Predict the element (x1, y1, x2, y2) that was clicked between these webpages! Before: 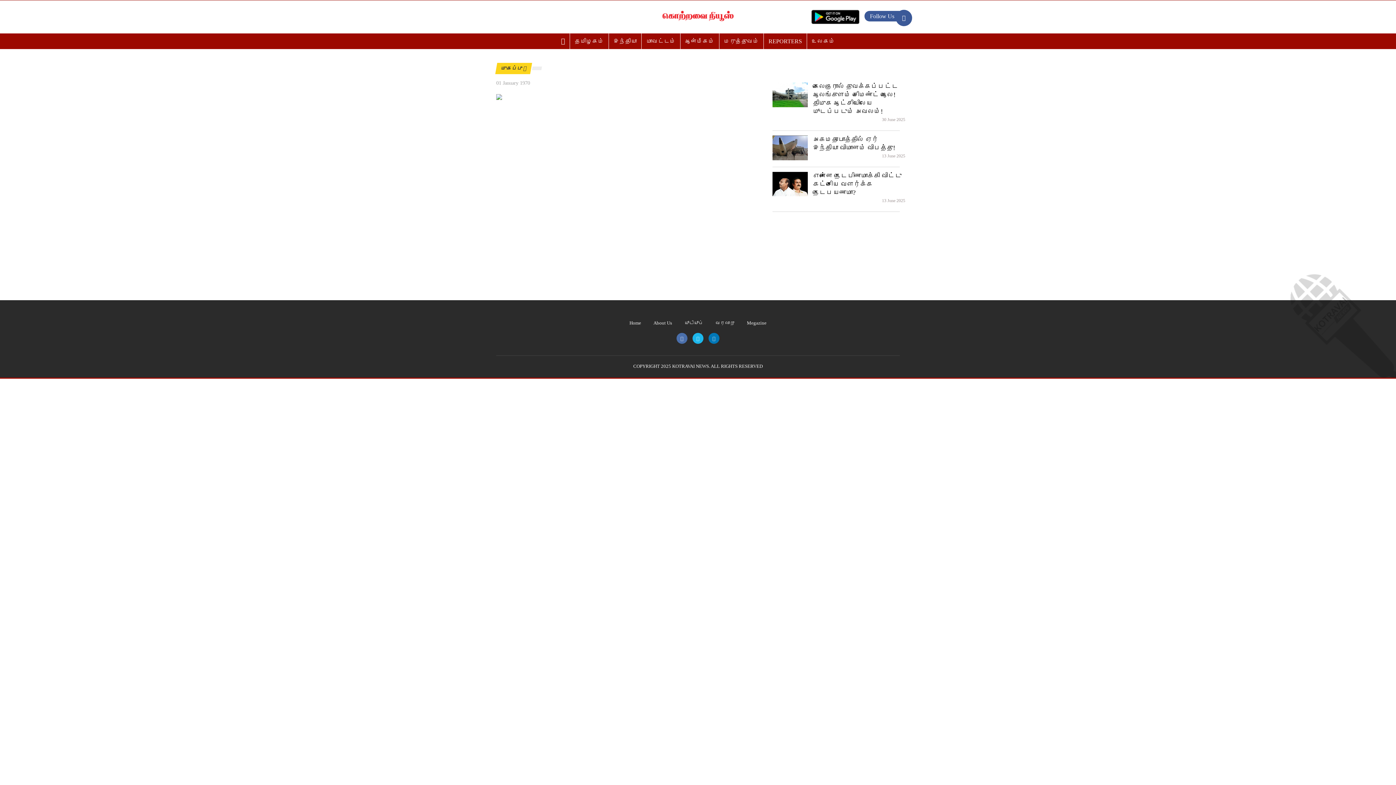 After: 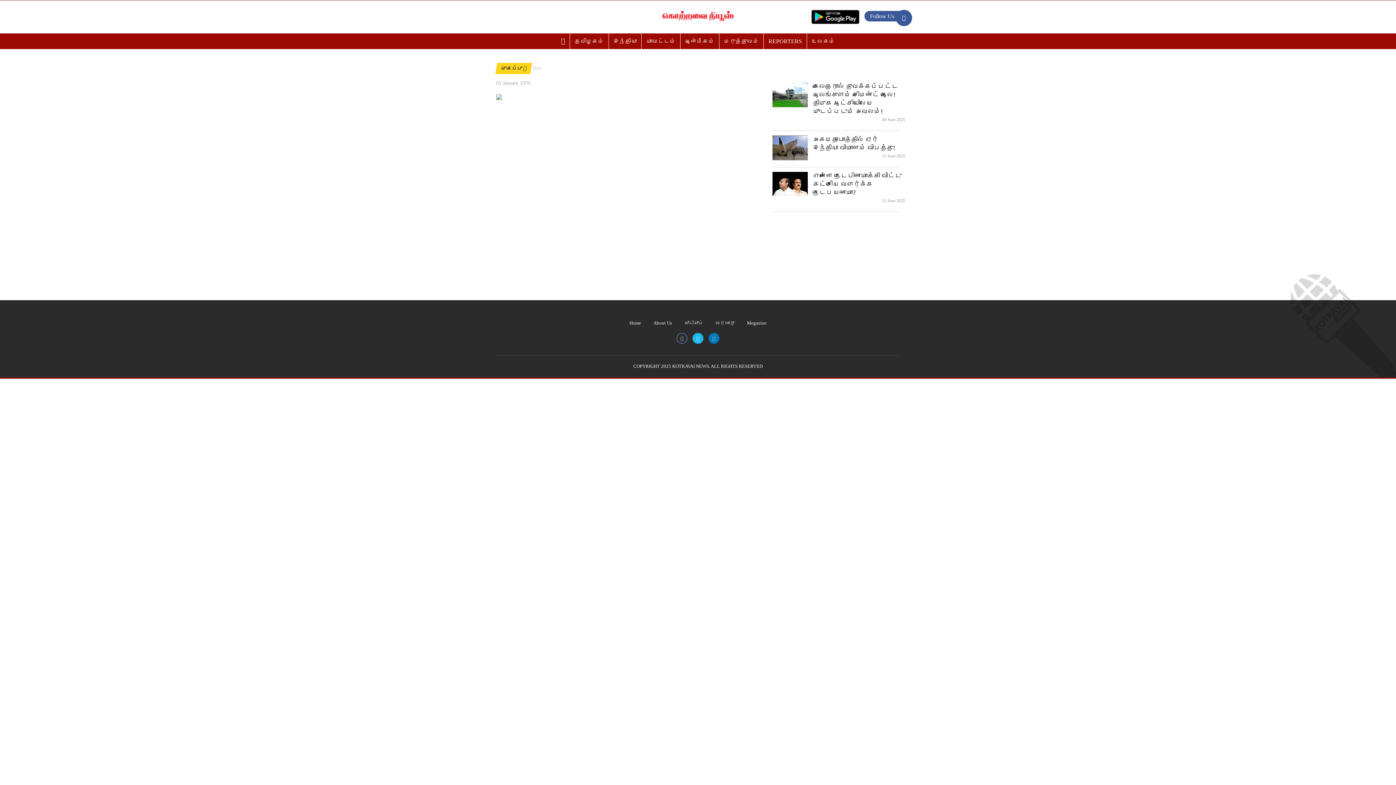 Action: bbox: (676, 335, 687, 341)